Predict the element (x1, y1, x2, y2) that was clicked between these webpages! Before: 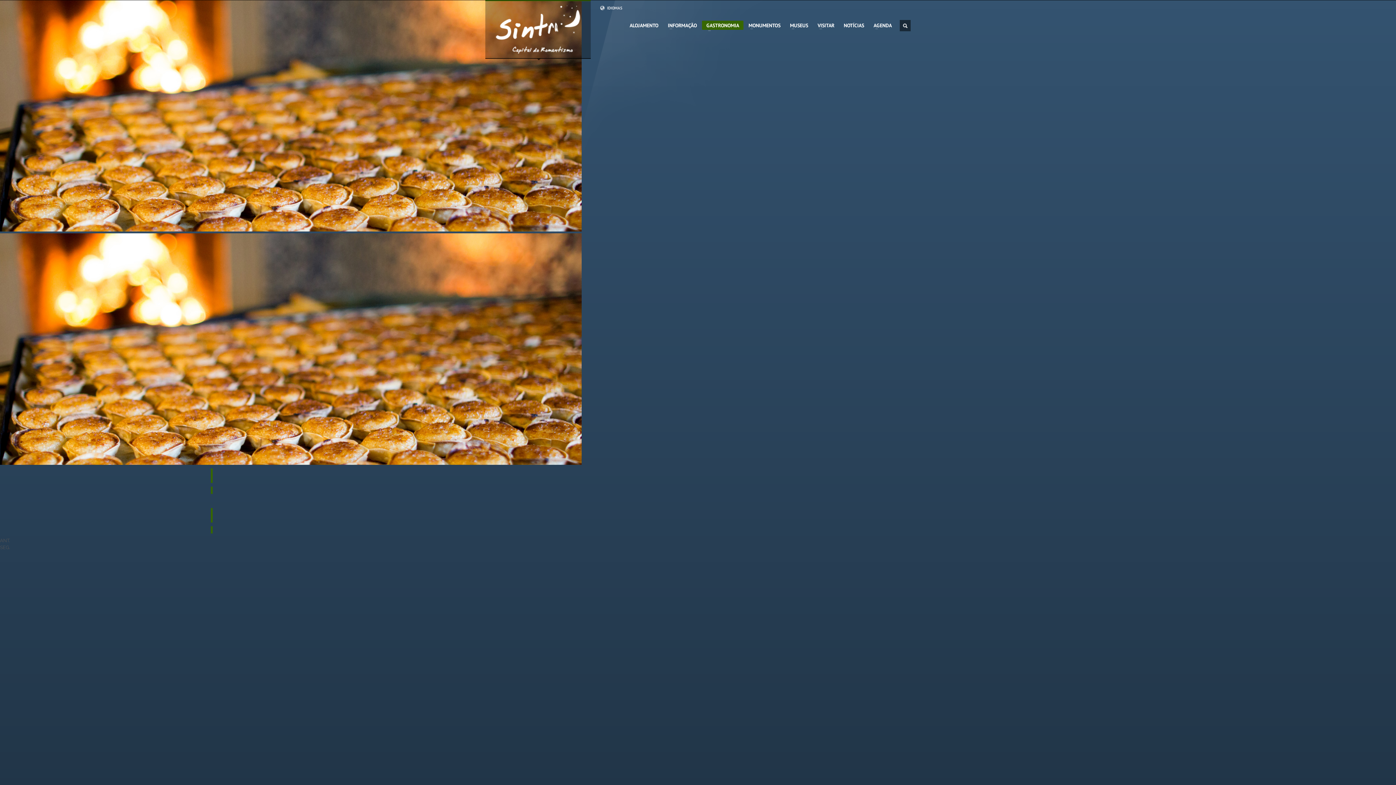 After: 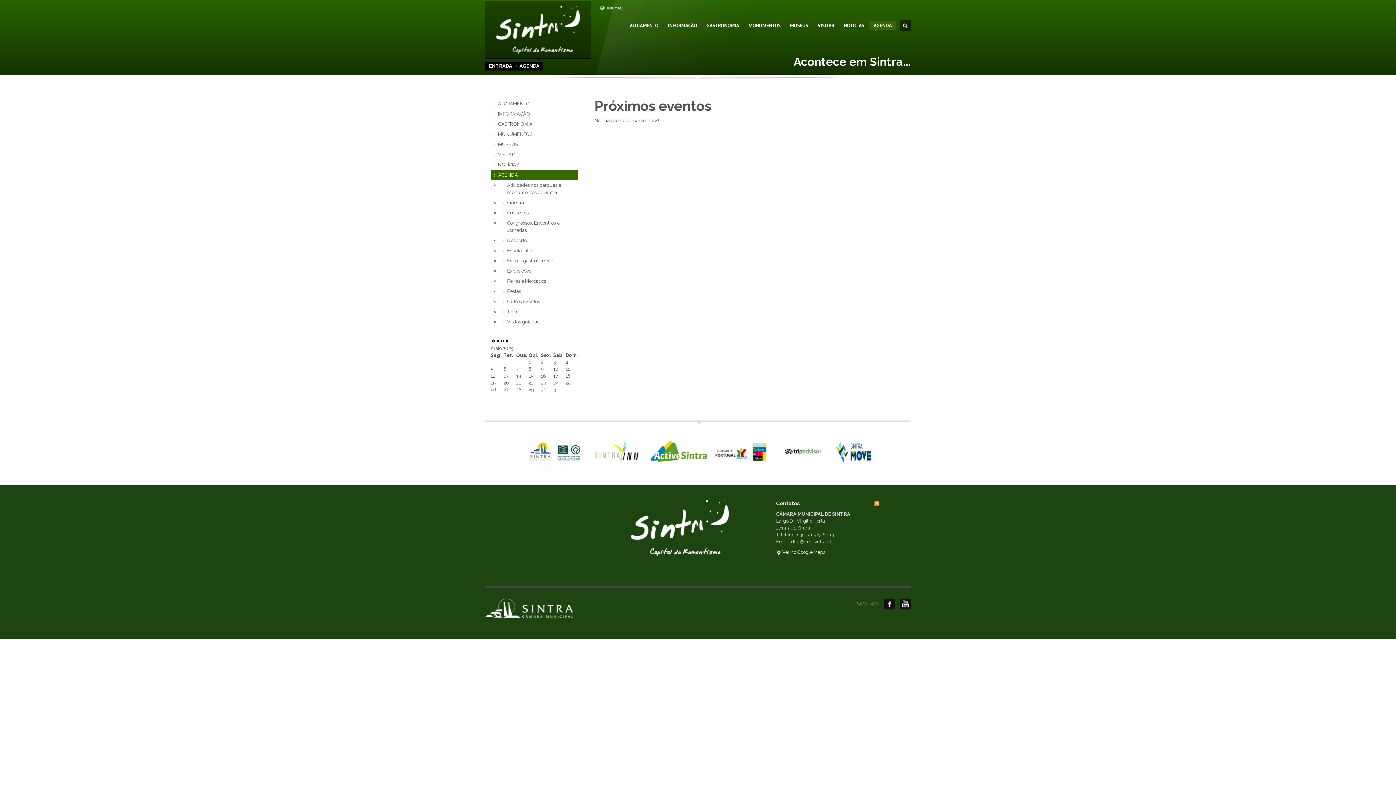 Action: bbox: (869, 22, 896, 28) label: AGENDA
»